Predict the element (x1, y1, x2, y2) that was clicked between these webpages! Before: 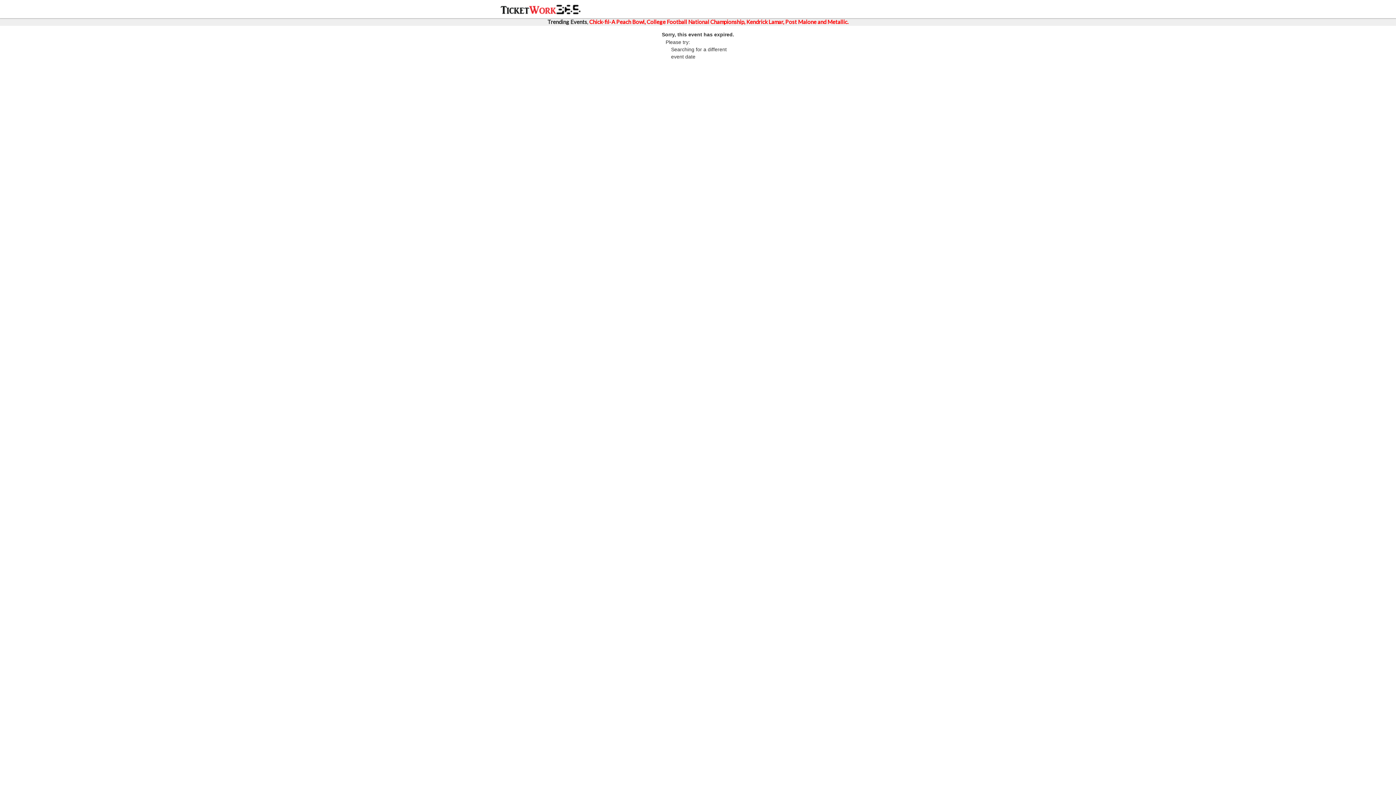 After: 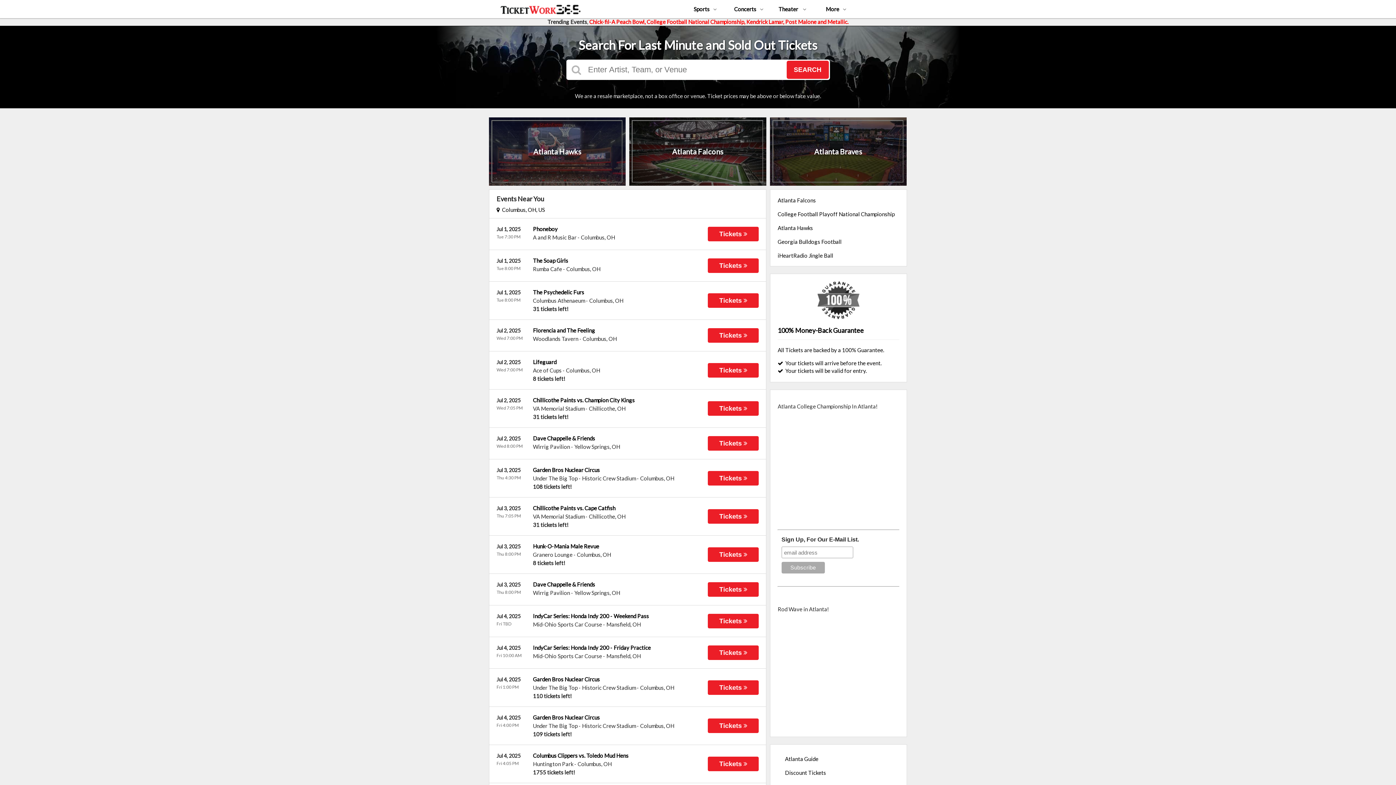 Action: bbox: (487, 12, 596, 19)